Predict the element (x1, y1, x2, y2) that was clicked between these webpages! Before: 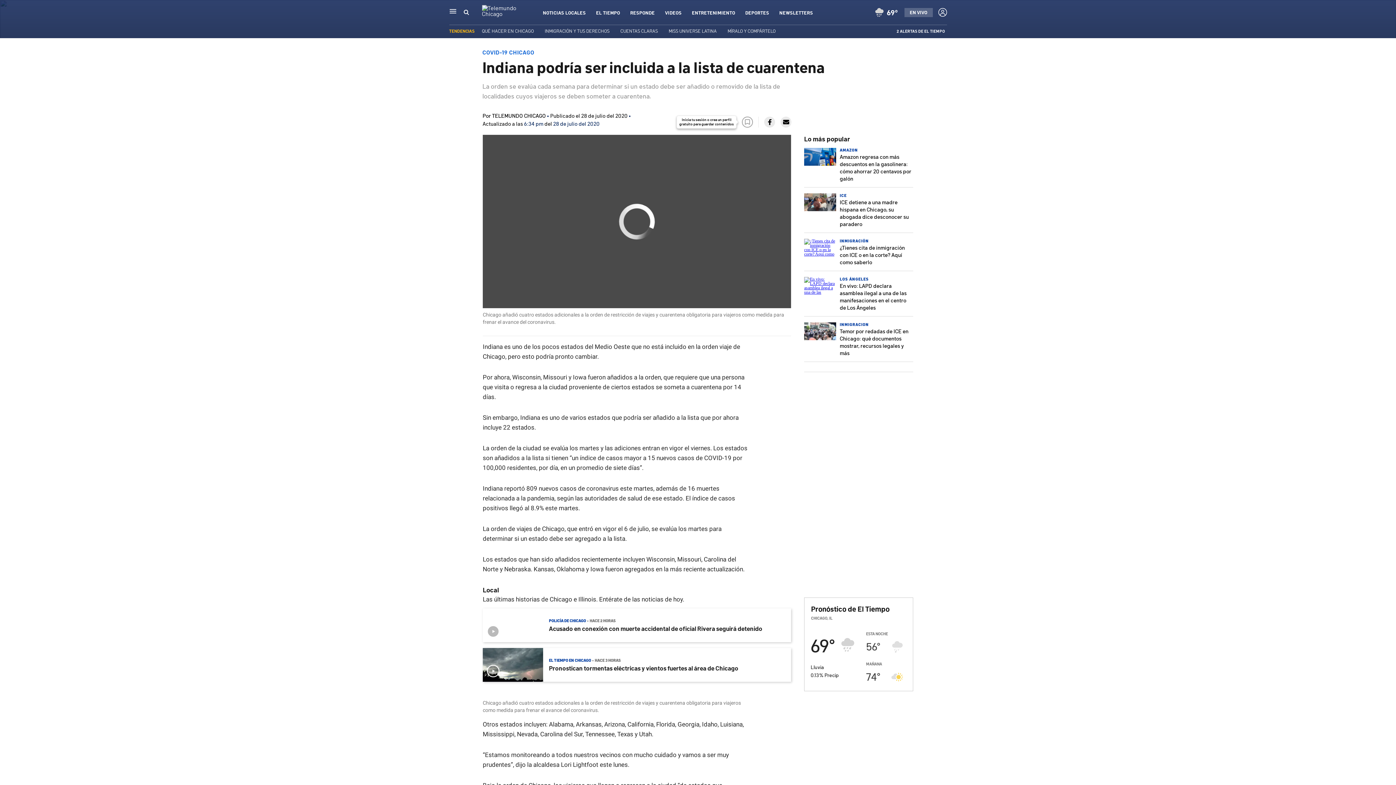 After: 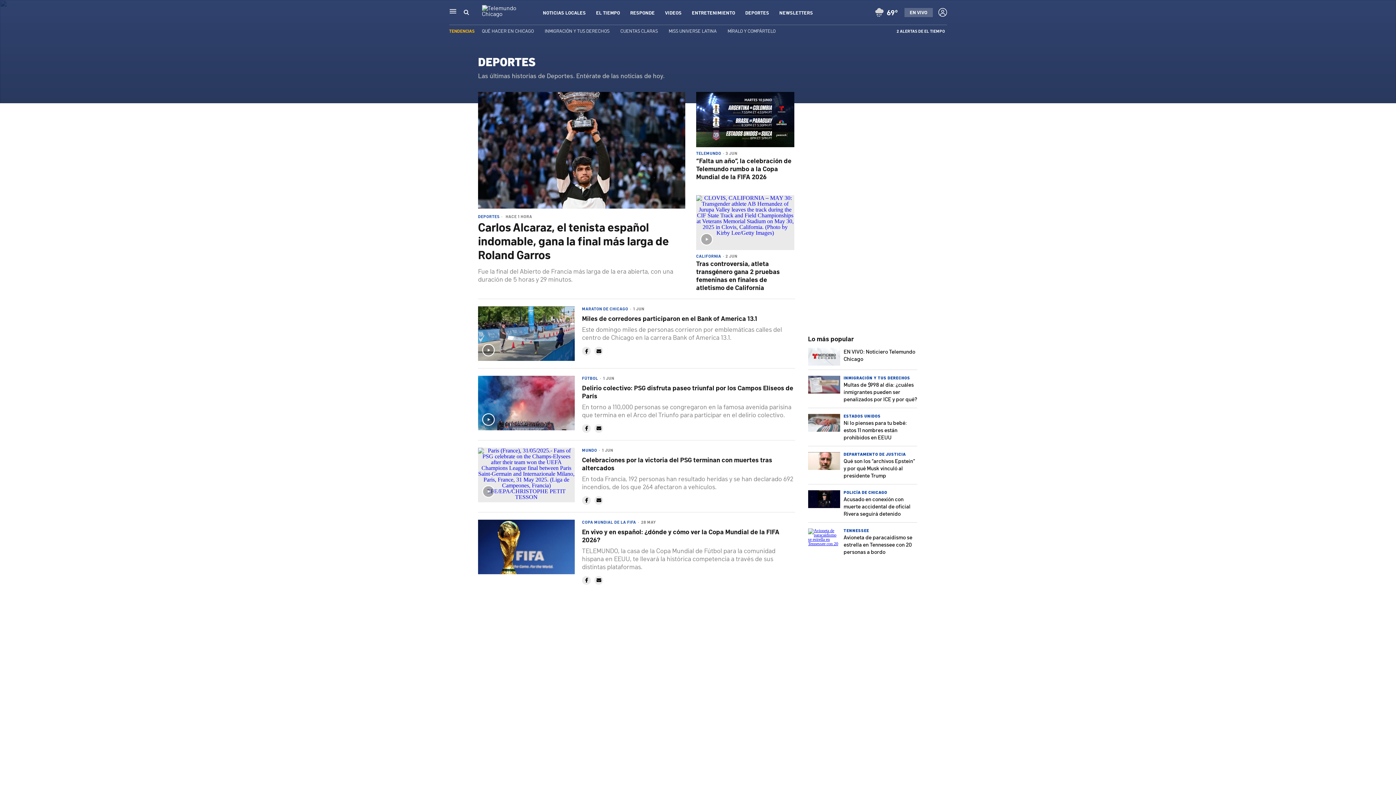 Action: label: DEPORTES bbox: (745, 9, 769, 15)